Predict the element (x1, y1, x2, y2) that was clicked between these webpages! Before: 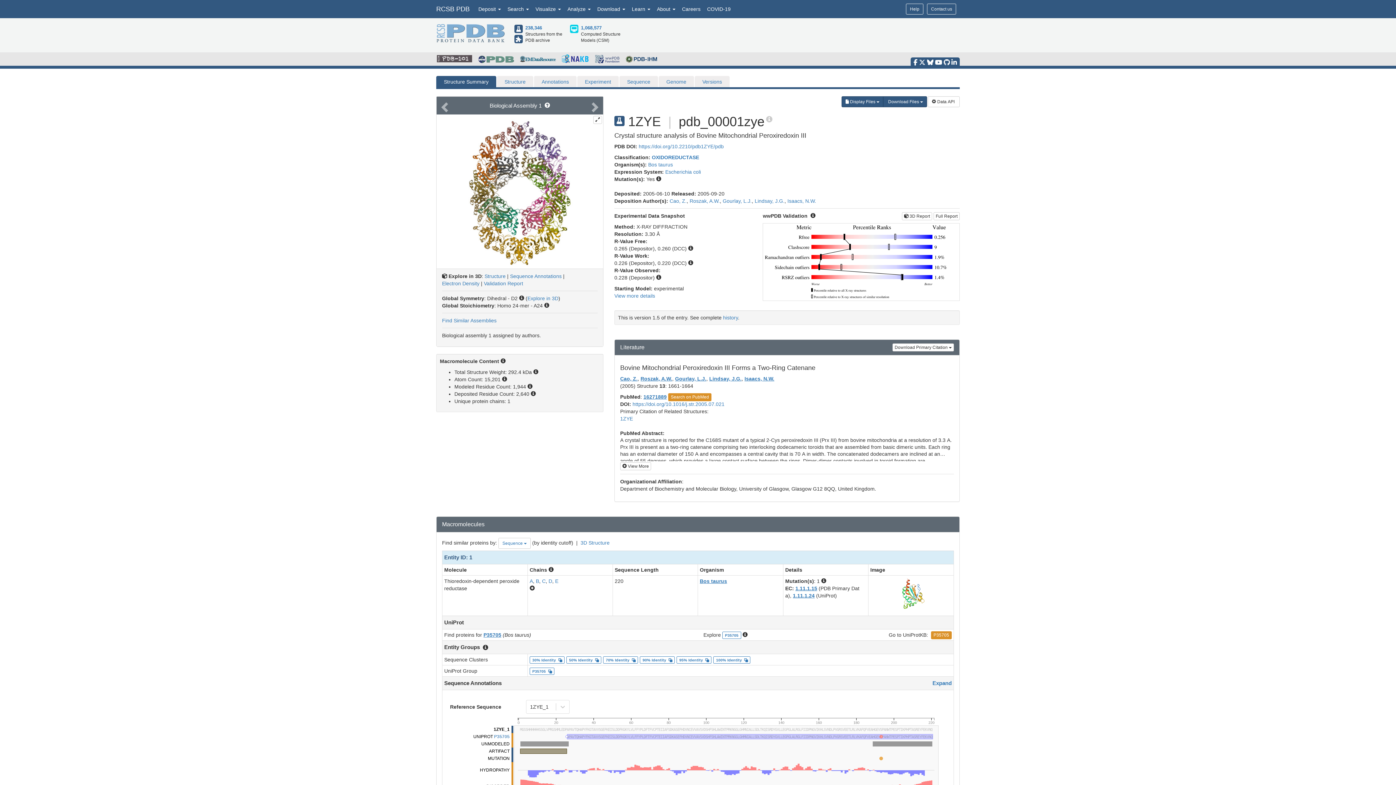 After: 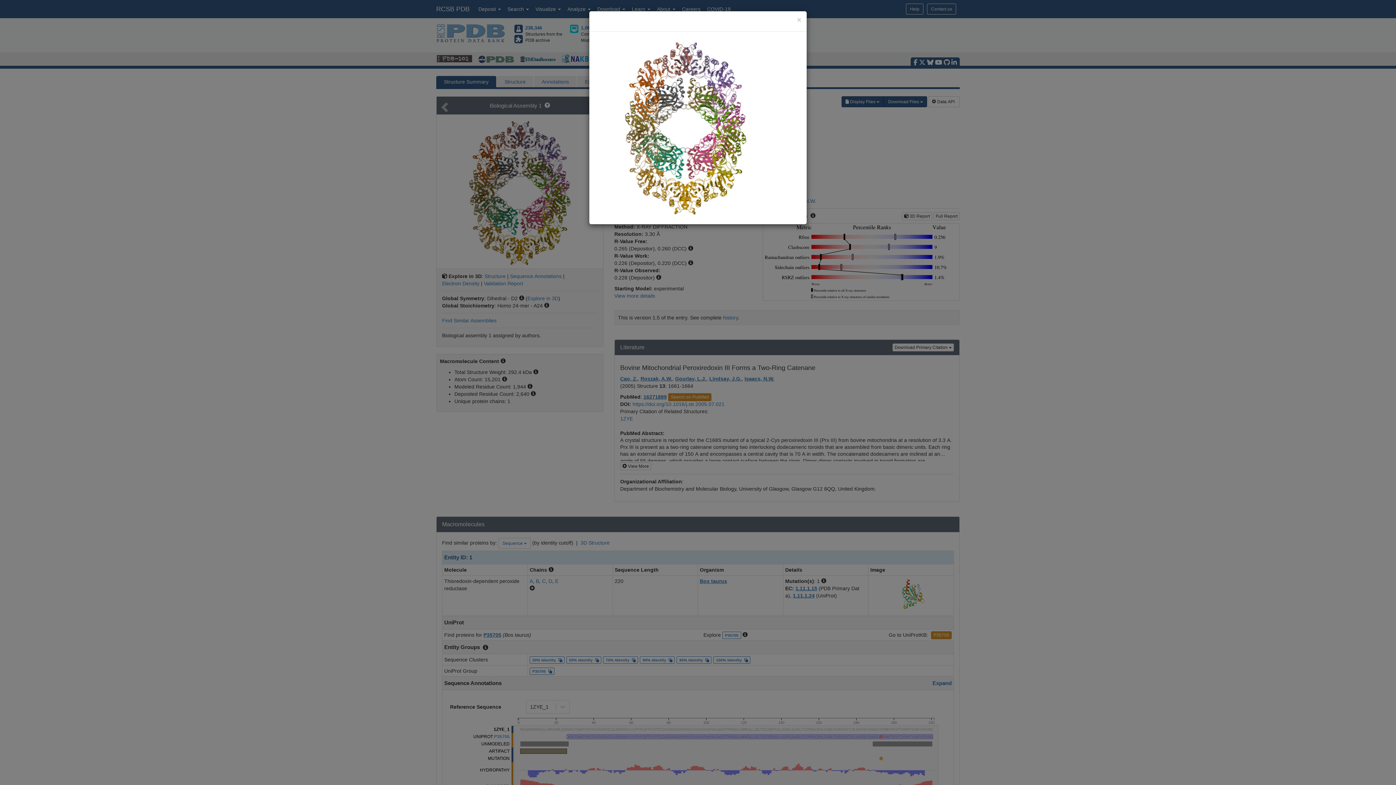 Action: bbox: (593, 116, 602, 124)